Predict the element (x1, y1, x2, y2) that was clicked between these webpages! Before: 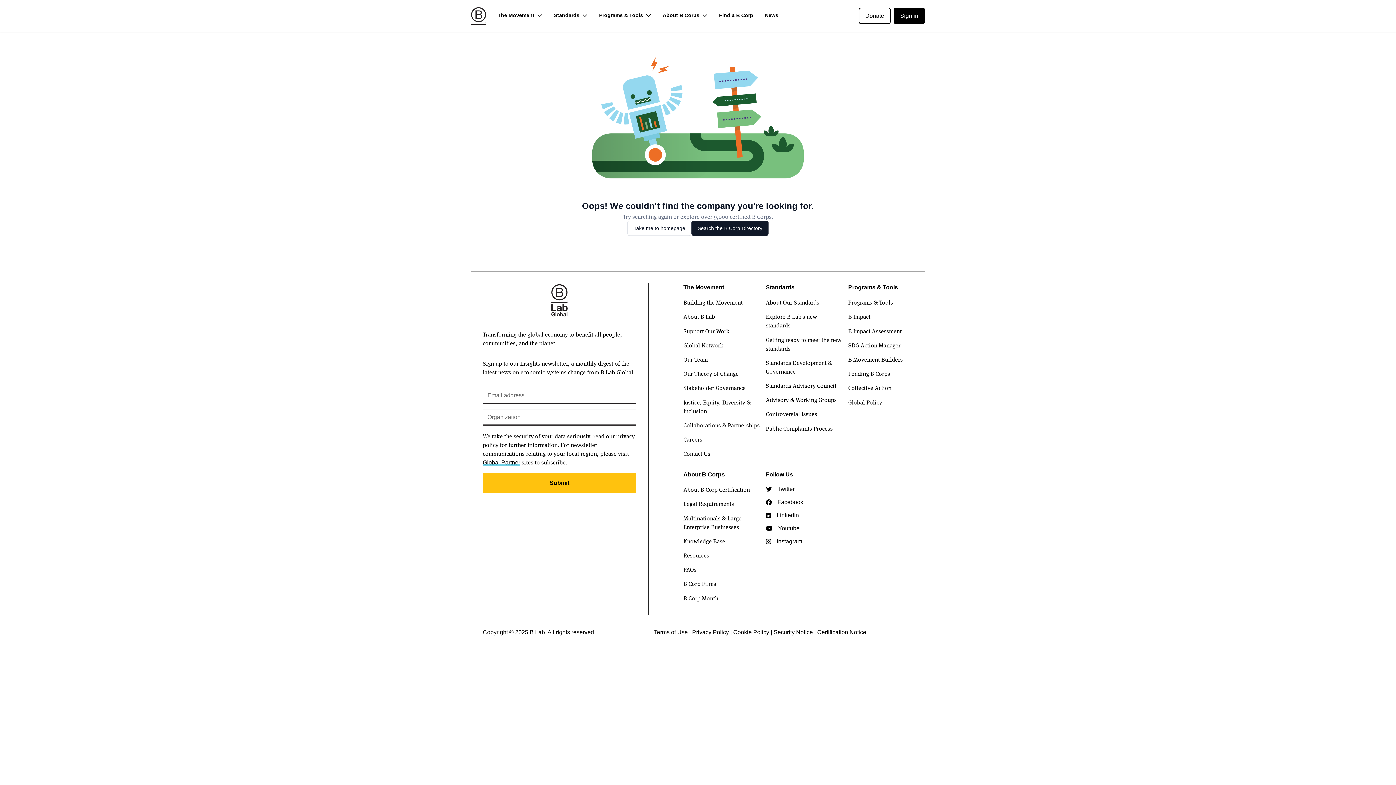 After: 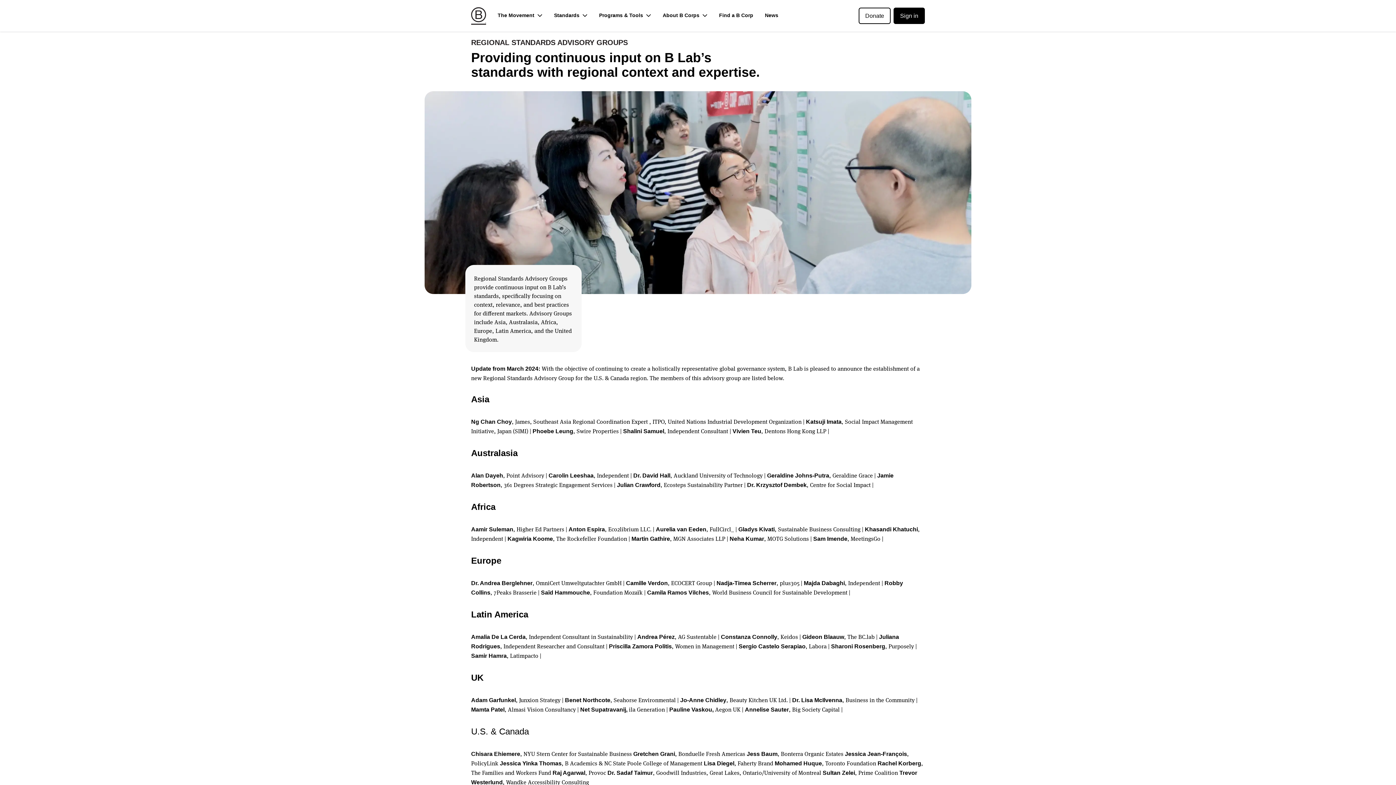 Action: label: Advisory & Working Groups bbox: (766, 395, 836, 405)